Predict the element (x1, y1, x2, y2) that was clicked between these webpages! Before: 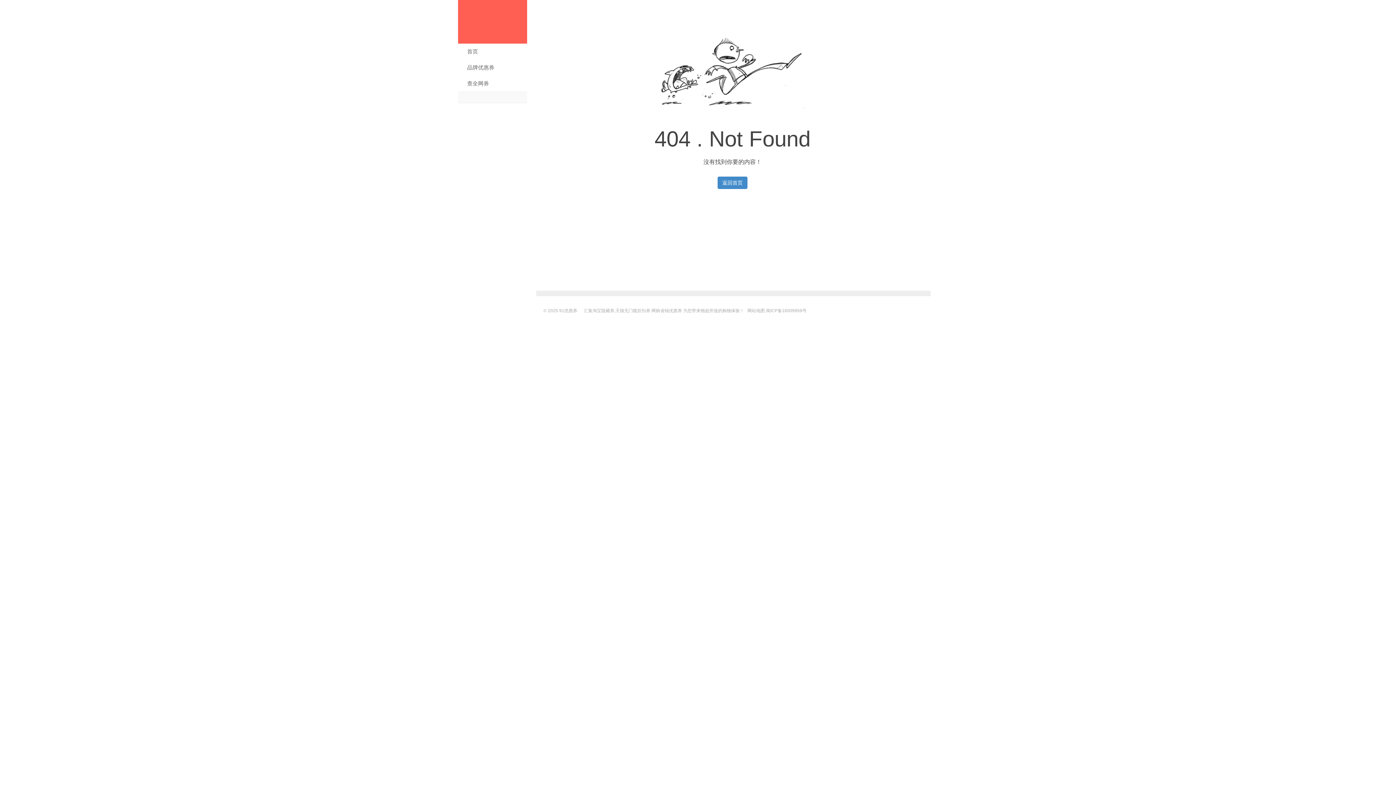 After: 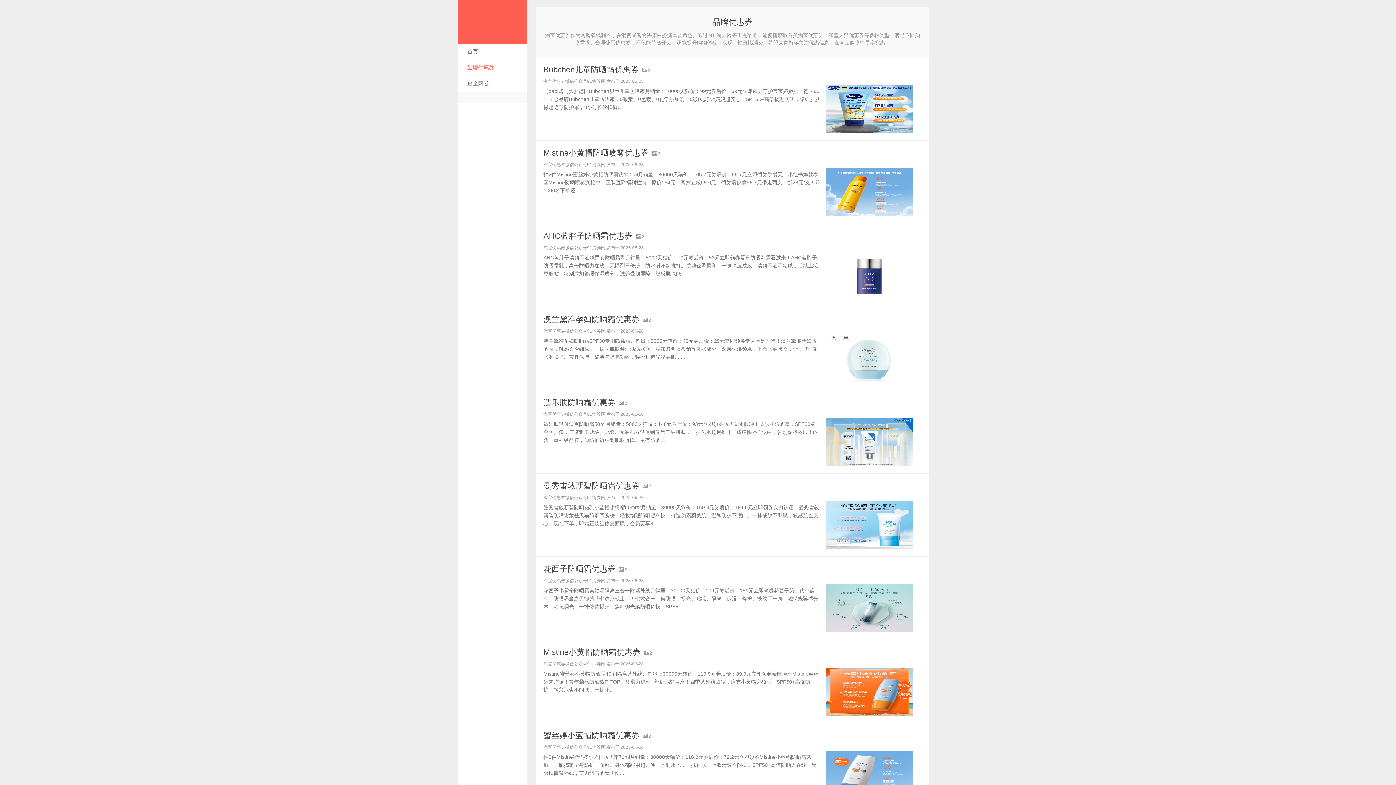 Action: label: 品牌优惠券 bbox: (458, 59, 527, 75)